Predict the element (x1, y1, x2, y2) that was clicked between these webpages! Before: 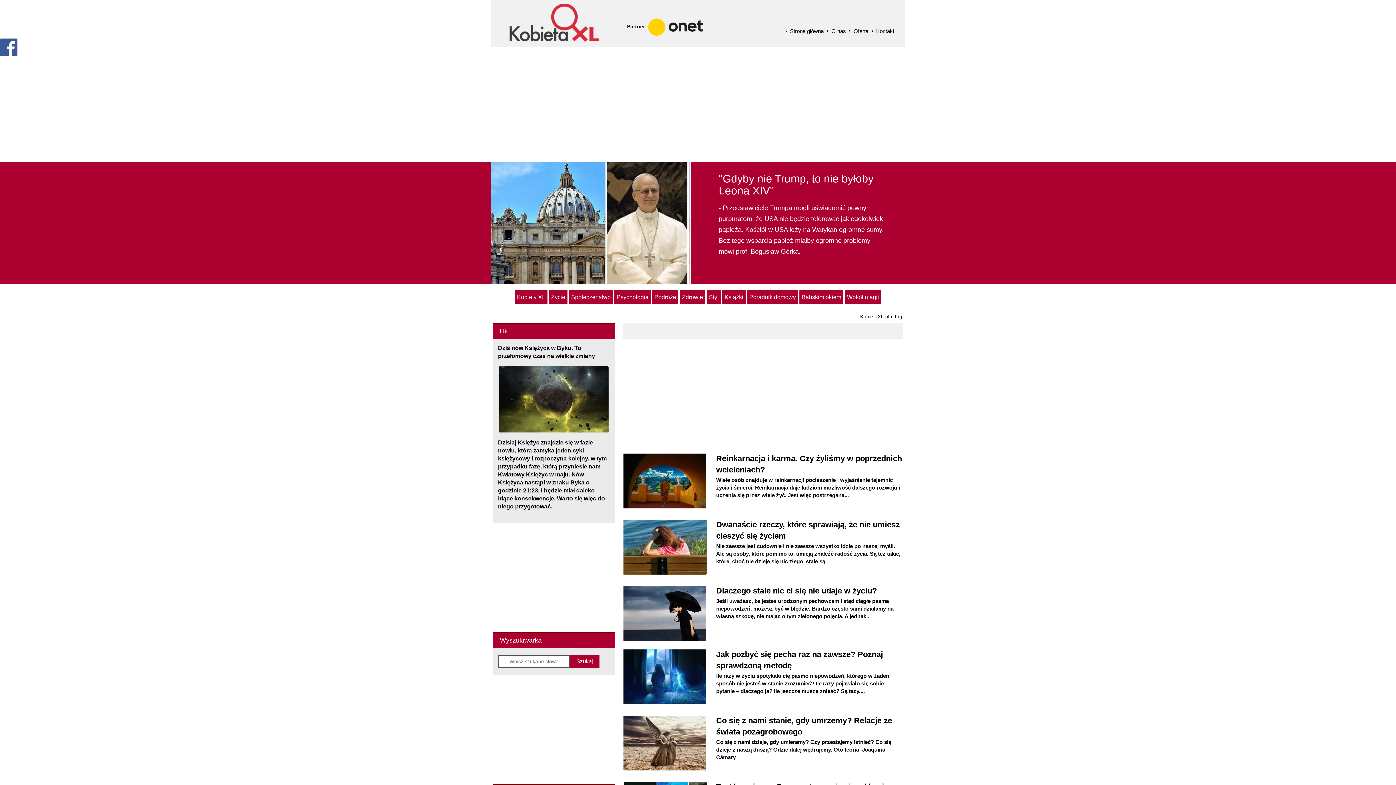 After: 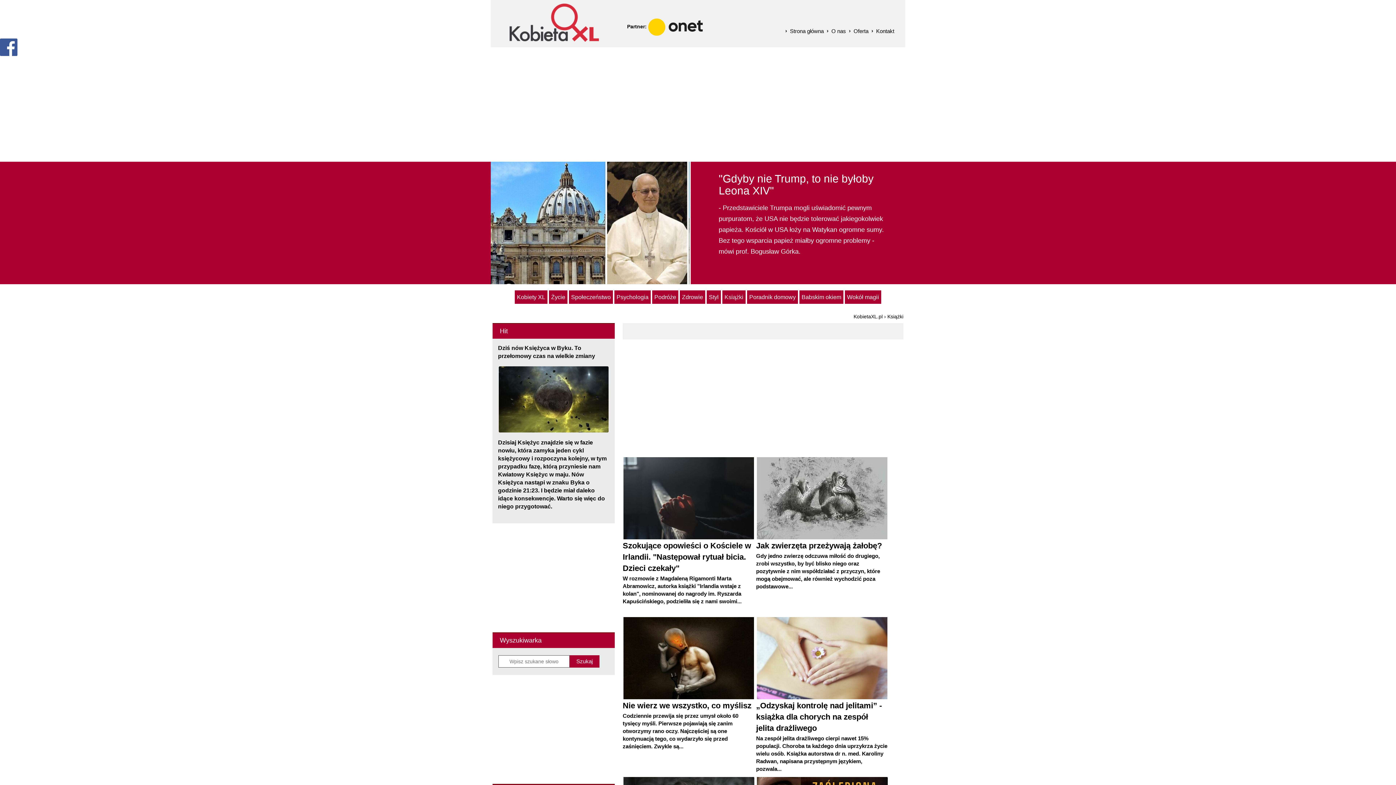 Action: bbox: (722, 290, 745, 304) label: Książki